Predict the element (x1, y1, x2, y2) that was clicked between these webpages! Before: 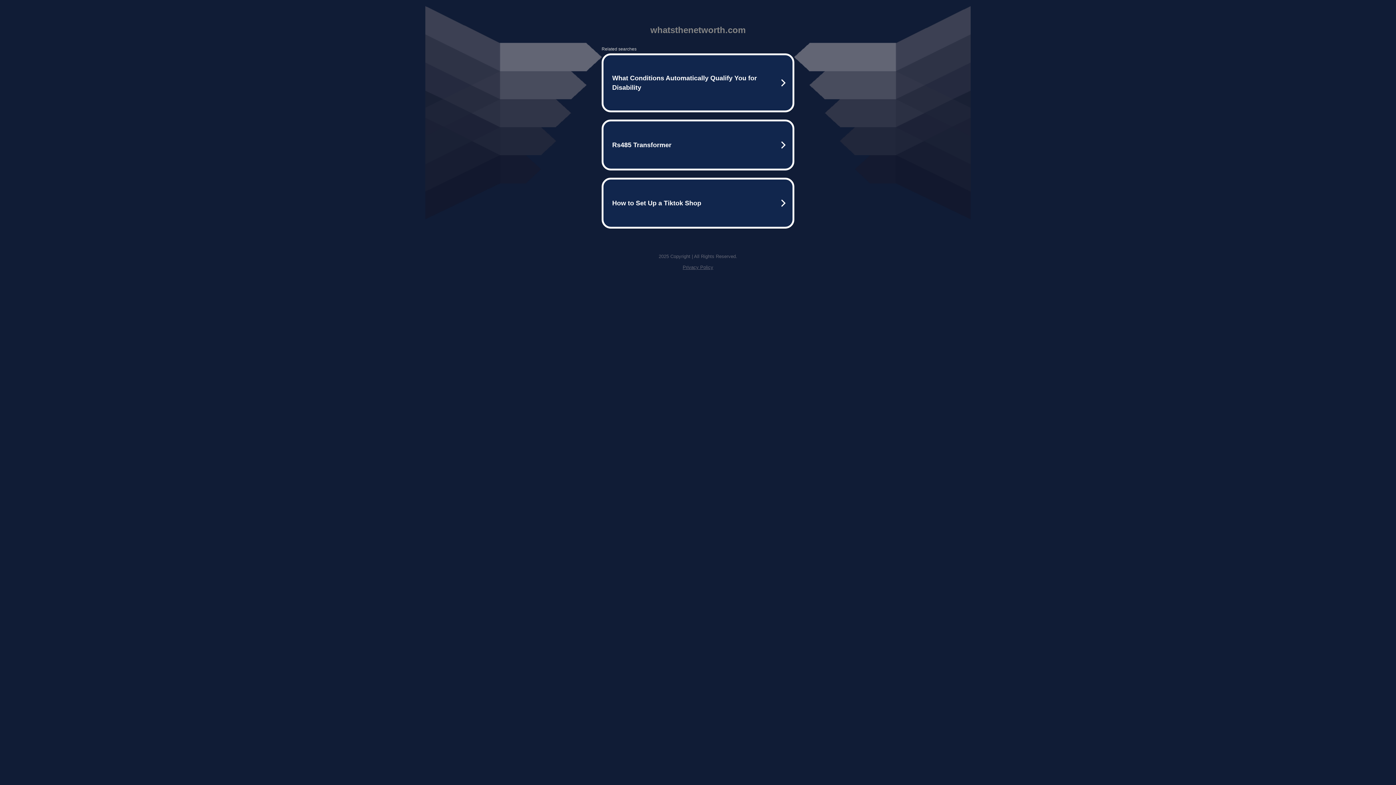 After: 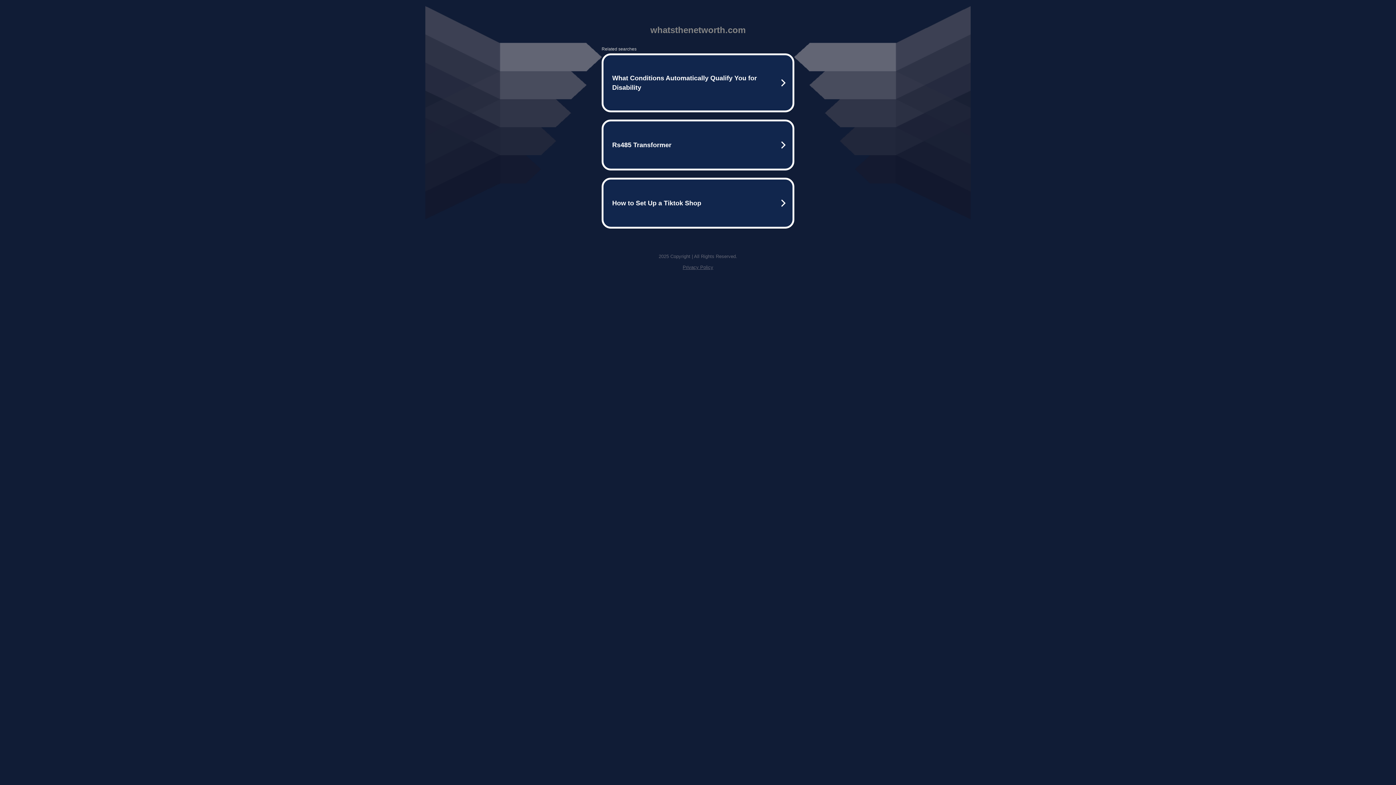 Action: label: Privacy Policy bbox: (682, 264, 713, 270)